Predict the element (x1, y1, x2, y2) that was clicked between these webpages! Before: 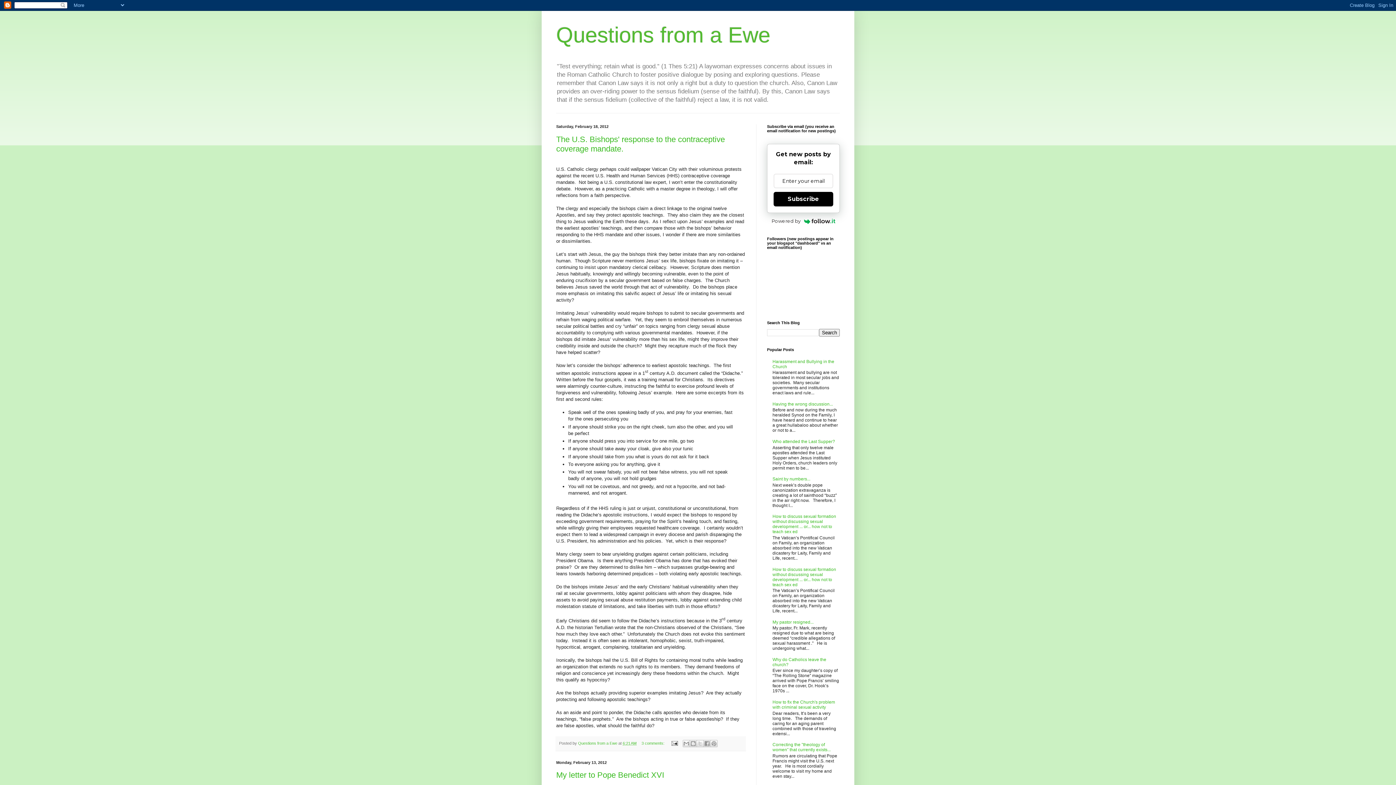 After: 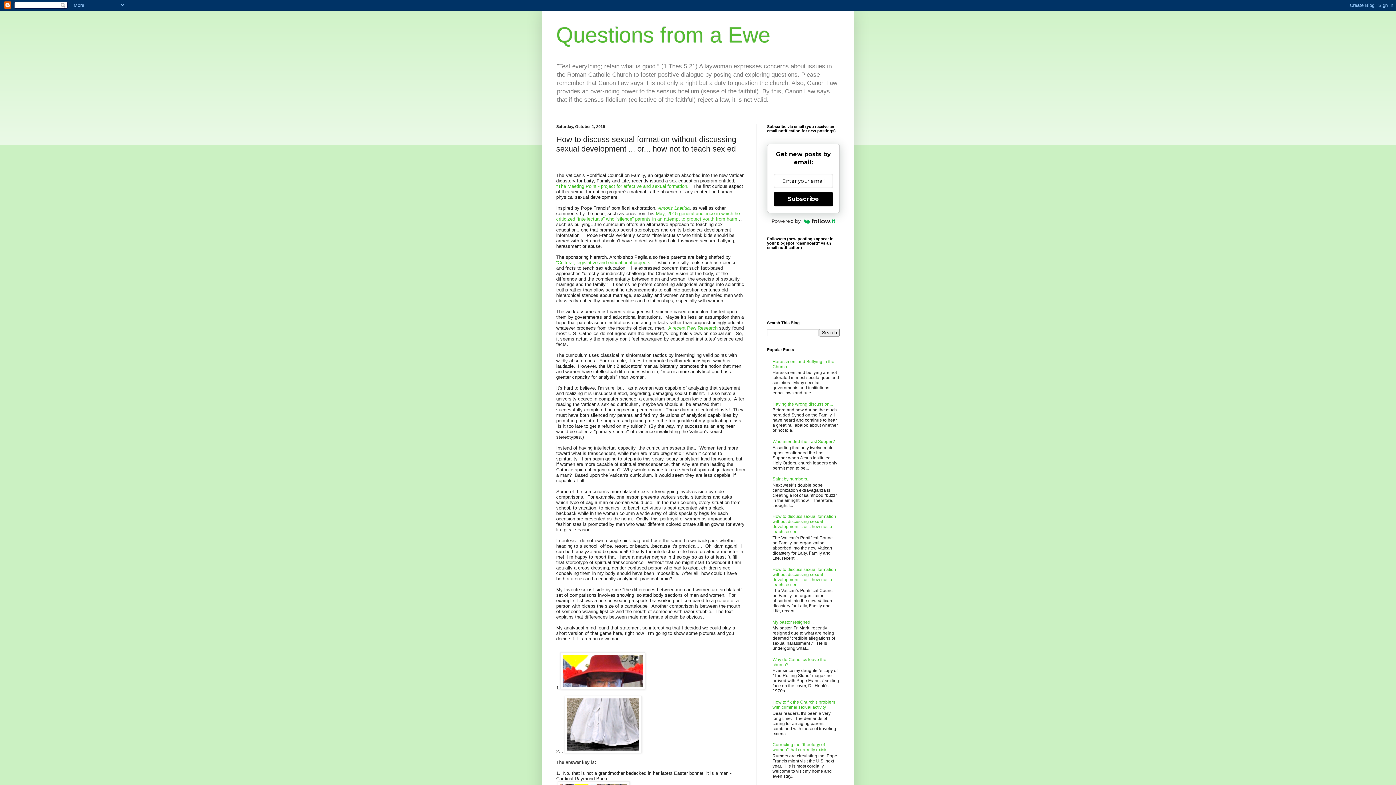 Action: bbox: (772, 567, 836, 587) label: How to discuss sexual formation without discussing sexual development ... or... how not to teach sex ed